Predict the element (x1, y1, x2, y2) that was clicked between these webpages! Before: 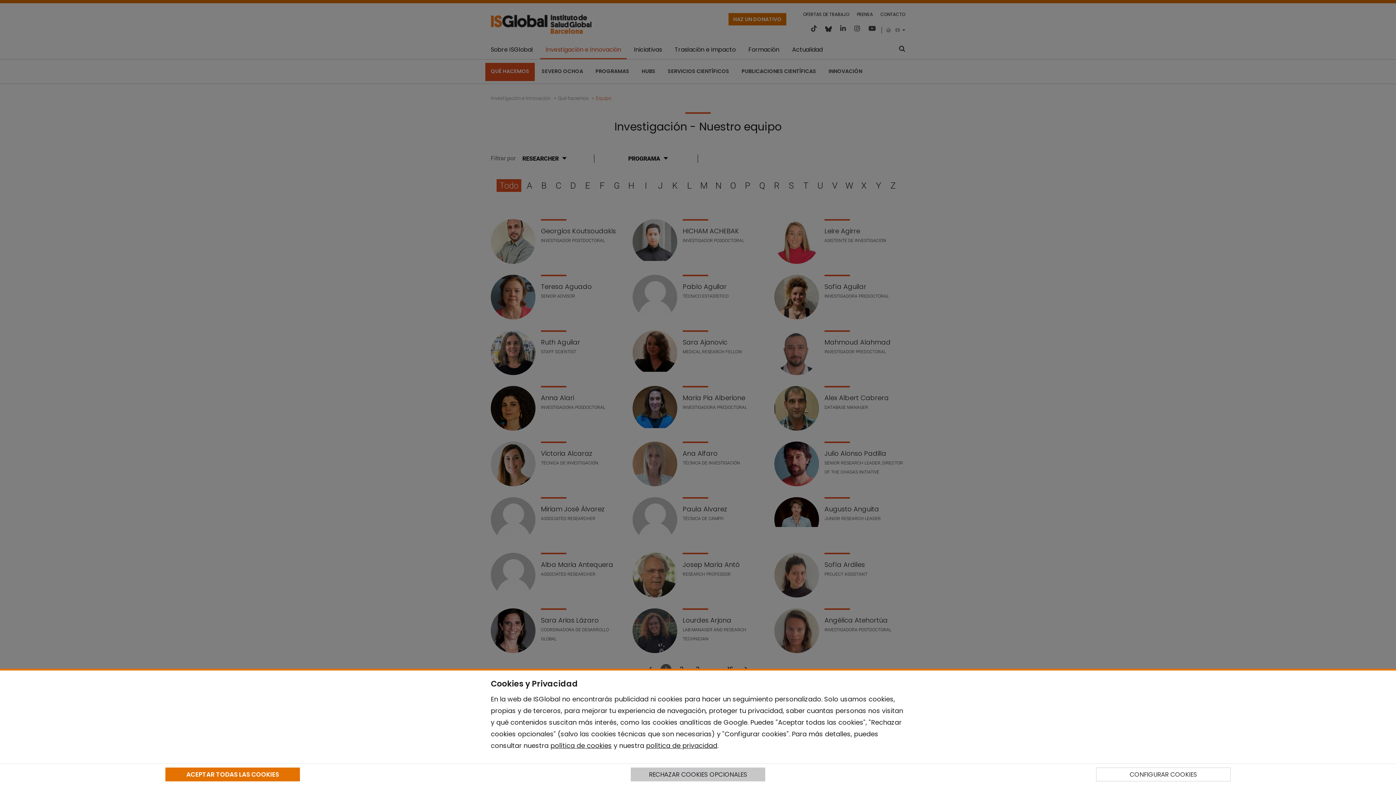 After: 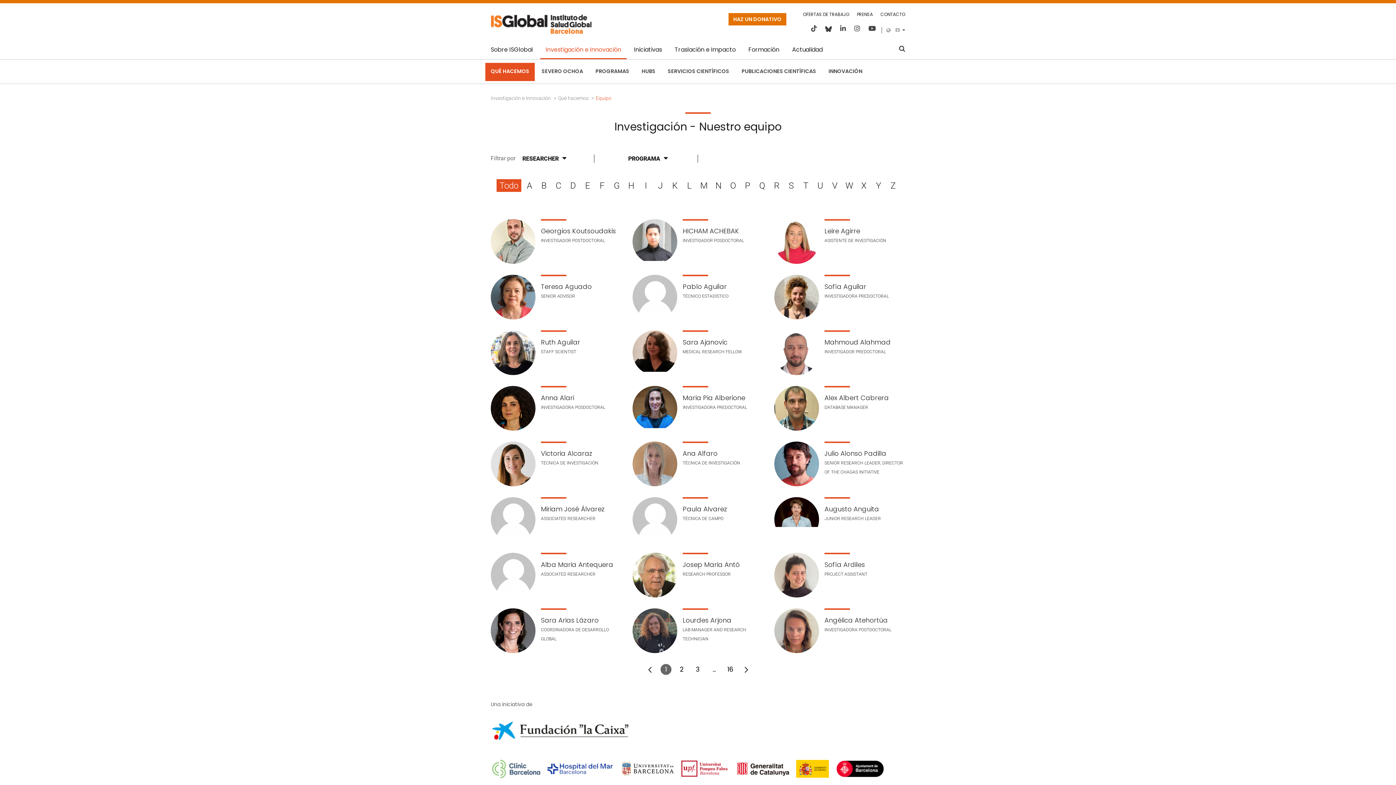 Action: bbox: (630, 768, 765, 781) label: RECHAZAR COOKIES OPCIONALES